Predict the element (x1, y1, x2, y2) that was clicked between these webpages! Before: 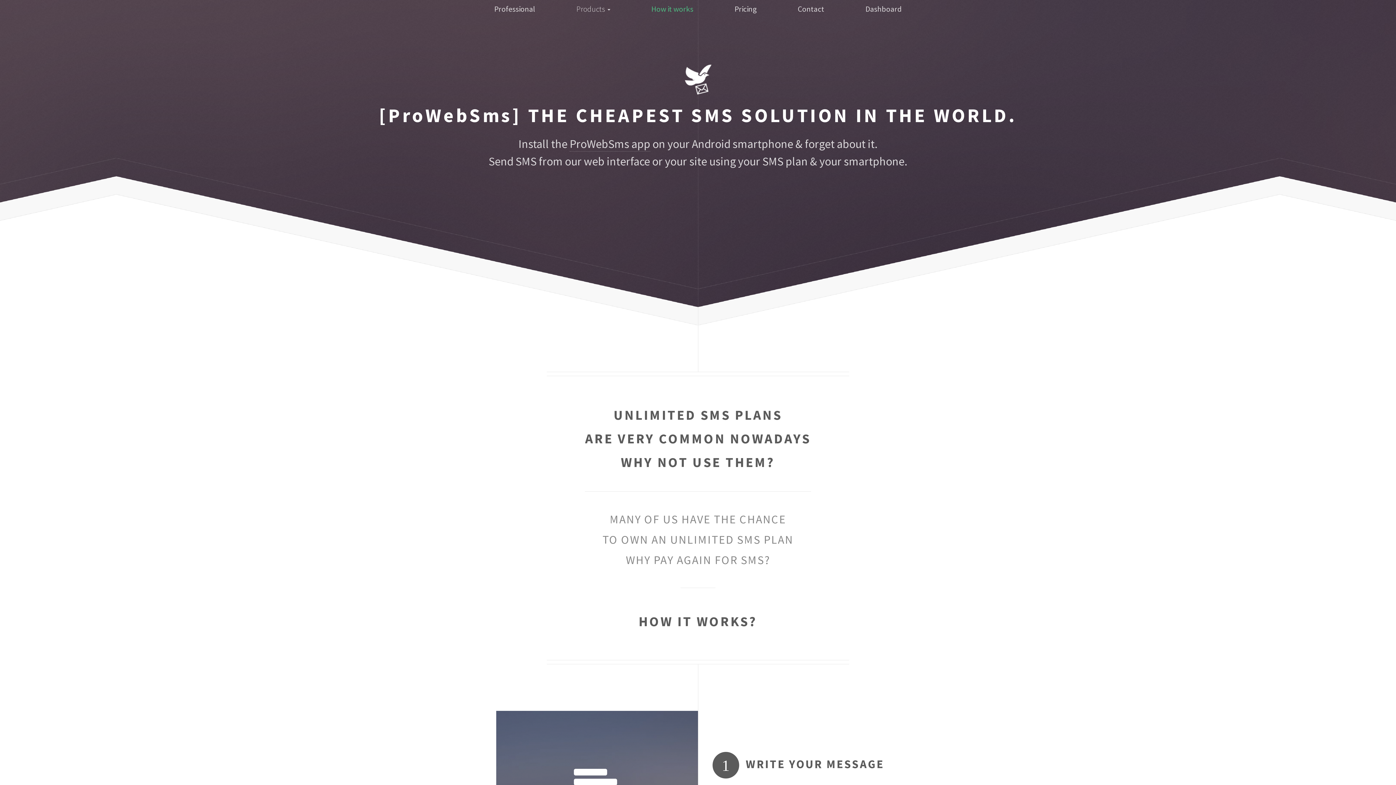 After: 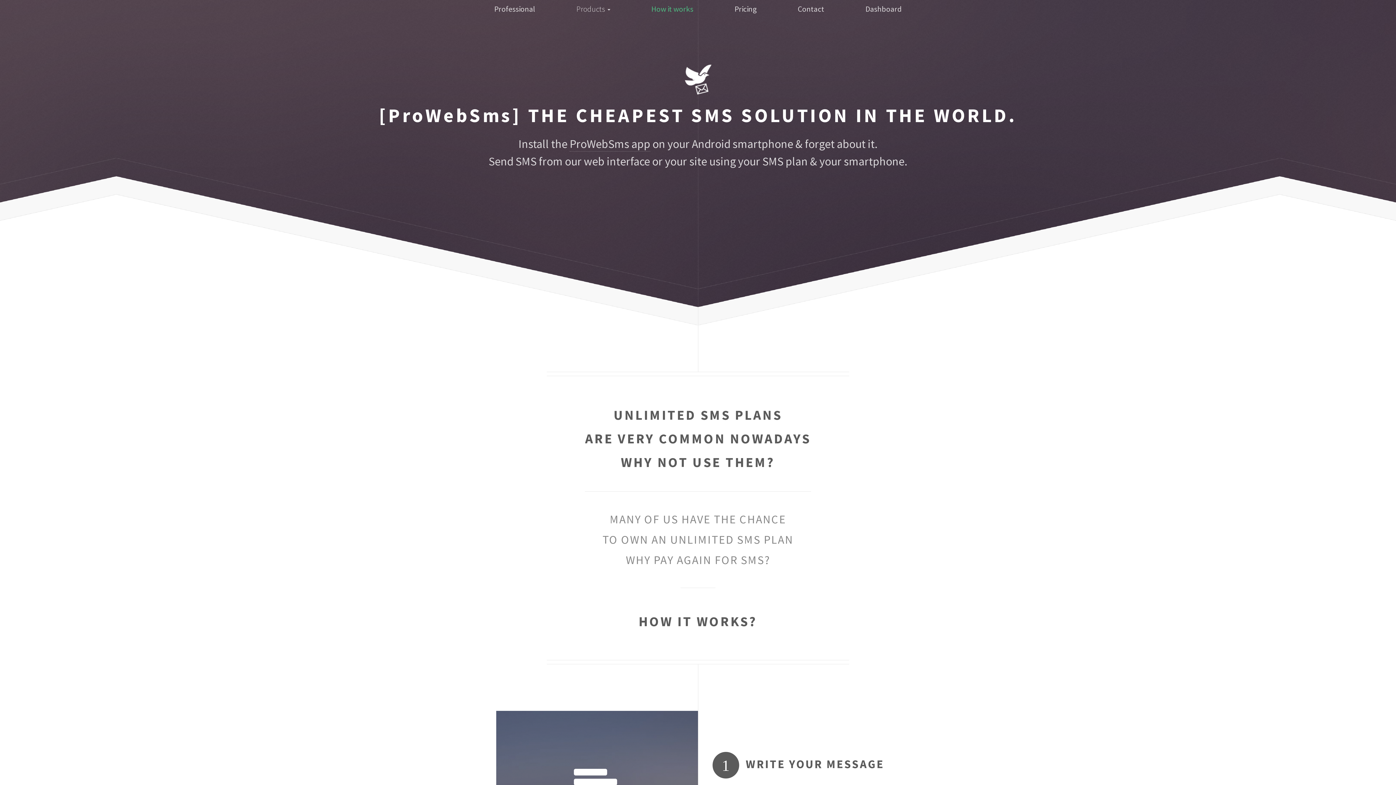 Action: bbox: (640, 0, 704, 18) label: How it works